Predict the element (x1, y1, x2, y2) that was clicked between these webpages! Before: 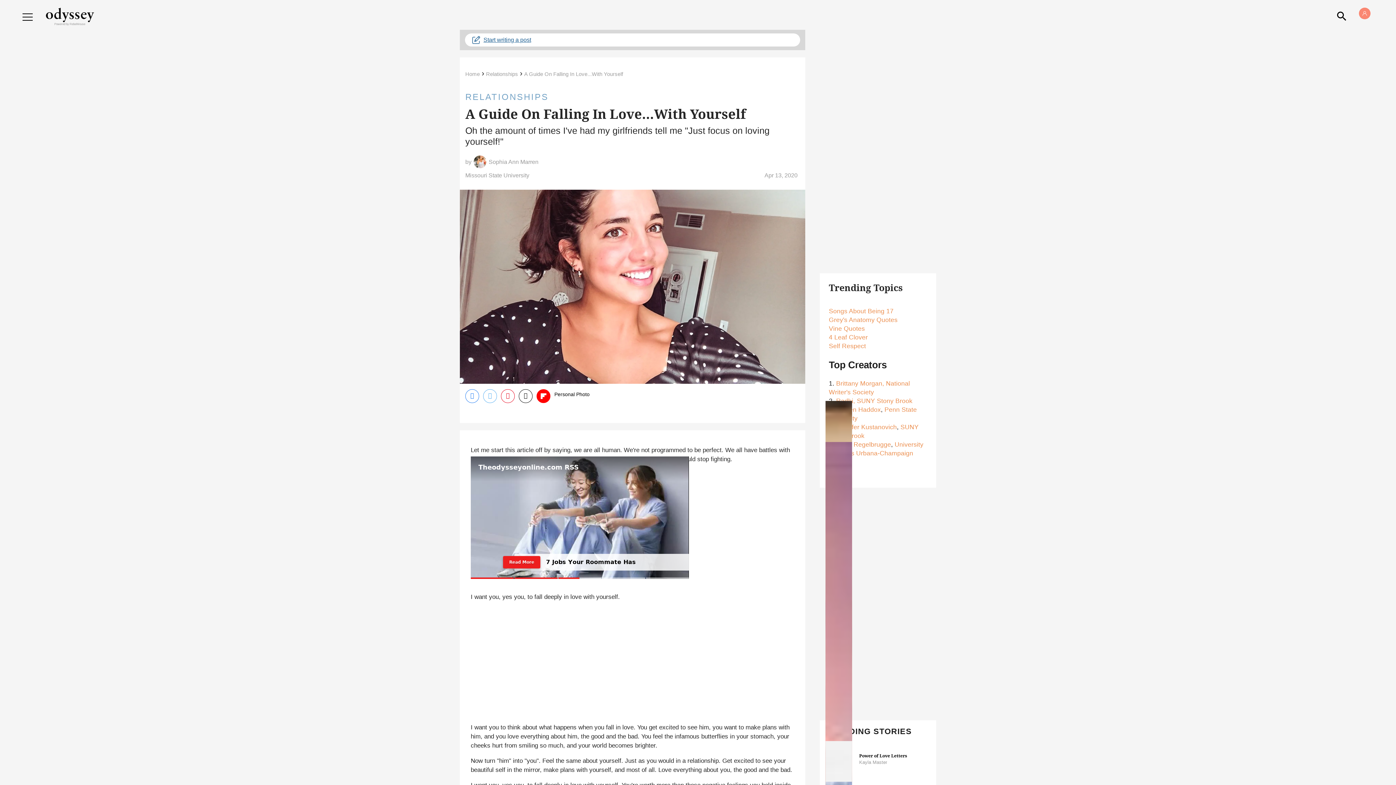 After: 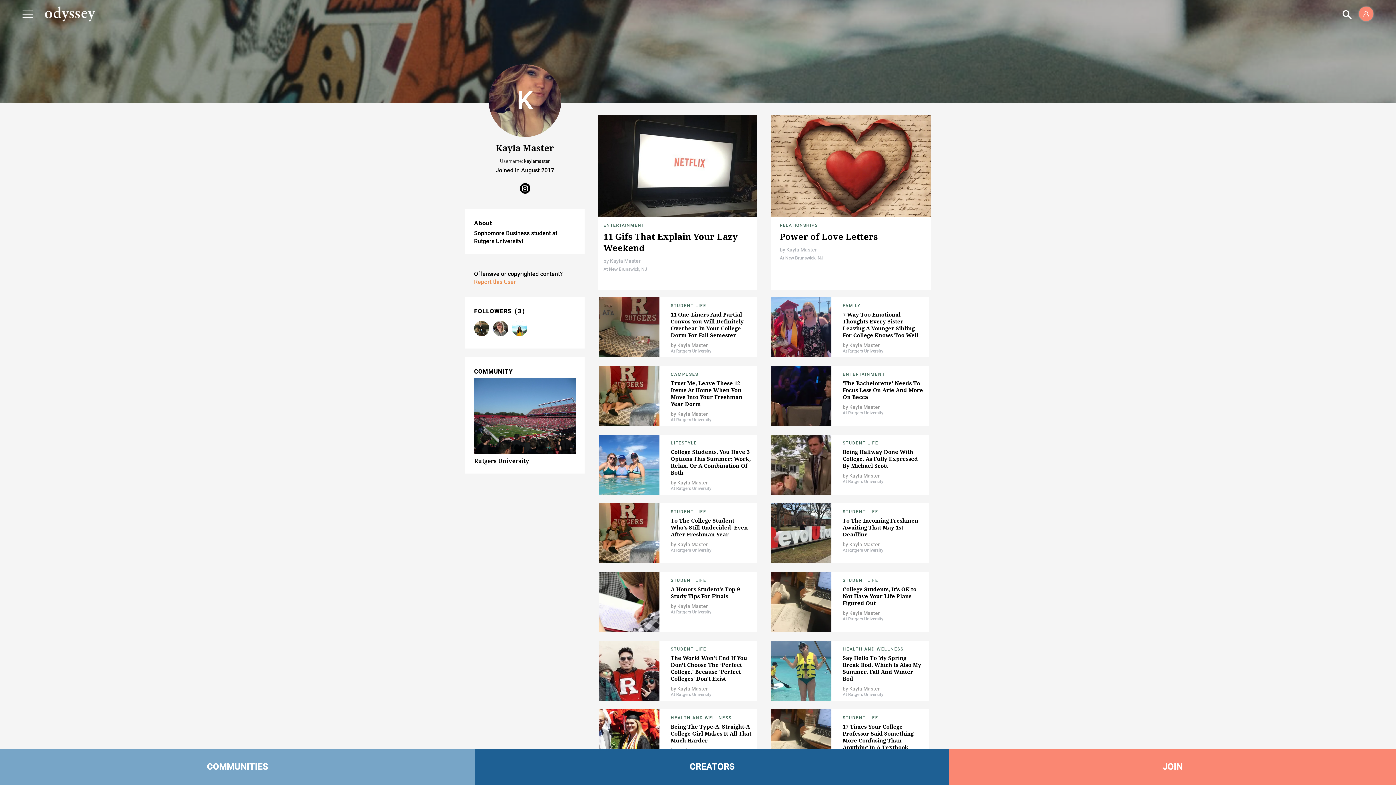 Action: bbox: (859, 759, 887, 766) label: Kayla Master